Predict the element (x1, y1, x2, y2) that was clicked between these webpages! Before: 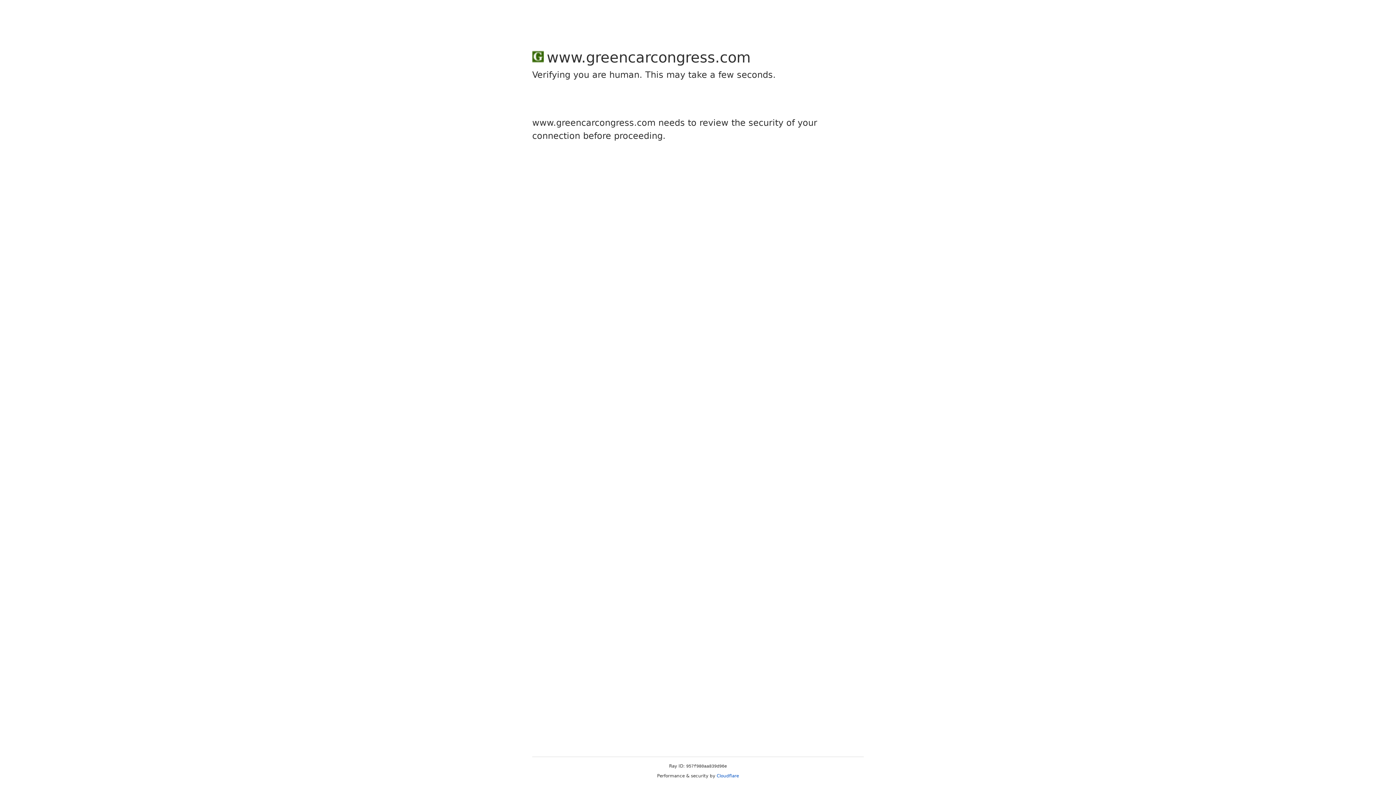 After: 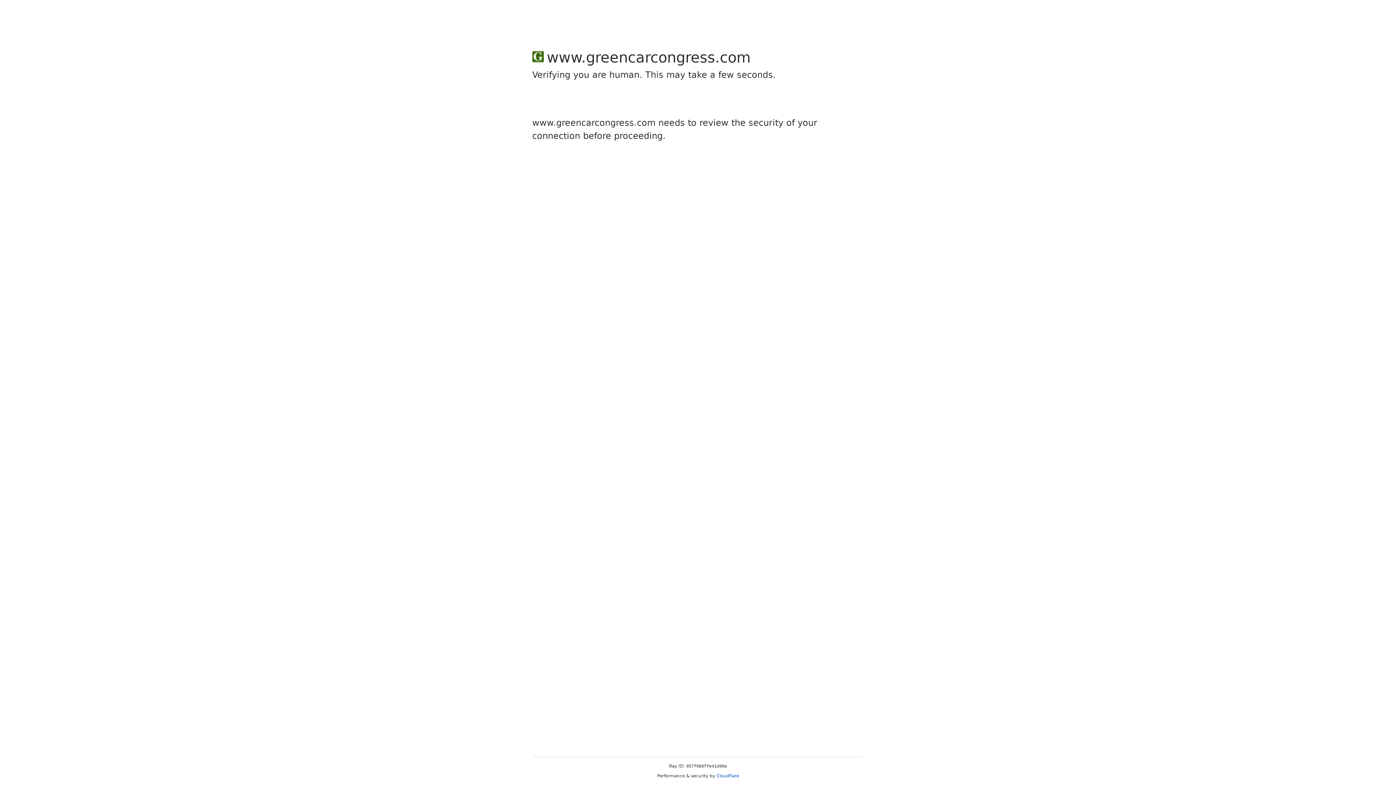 Action: bbox: (716, 773, 739, 778) label: Cloudflare